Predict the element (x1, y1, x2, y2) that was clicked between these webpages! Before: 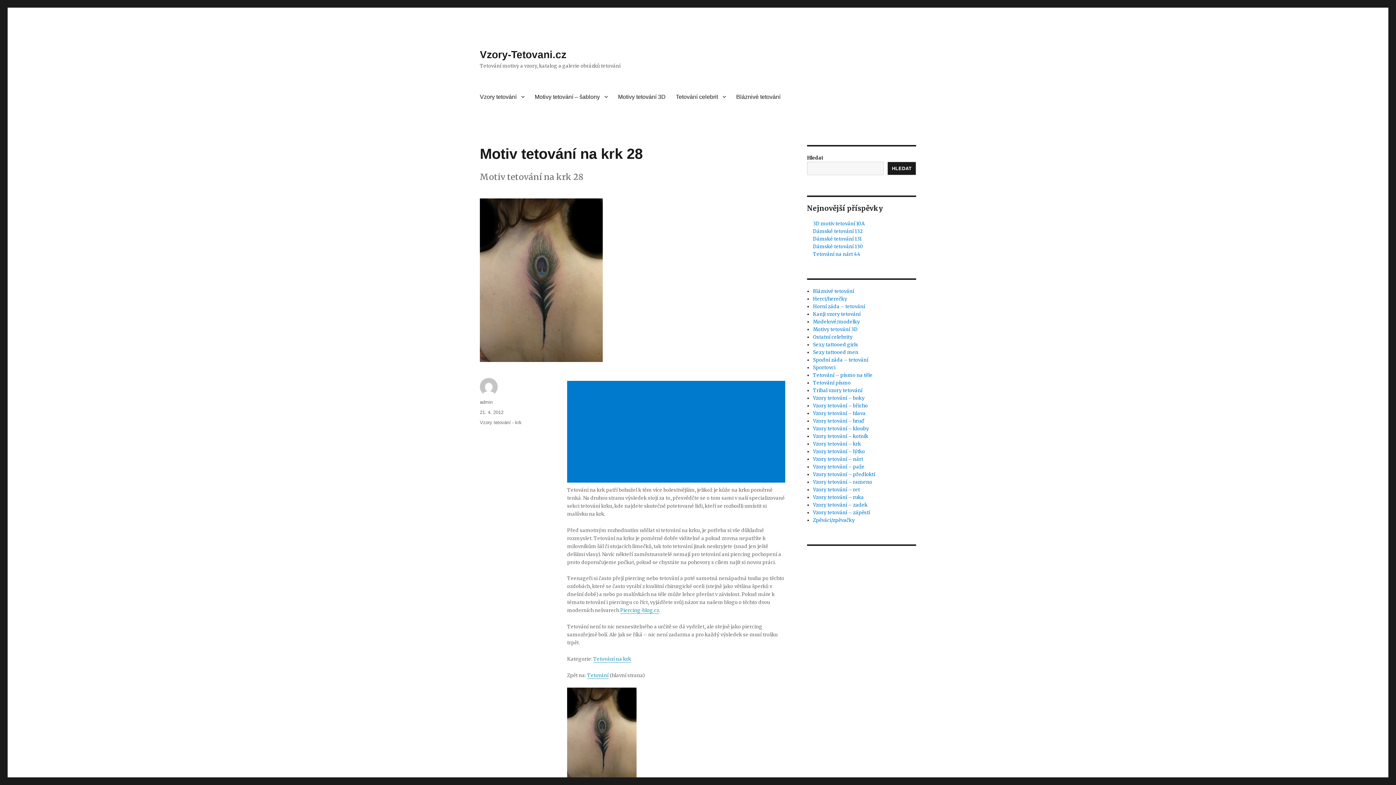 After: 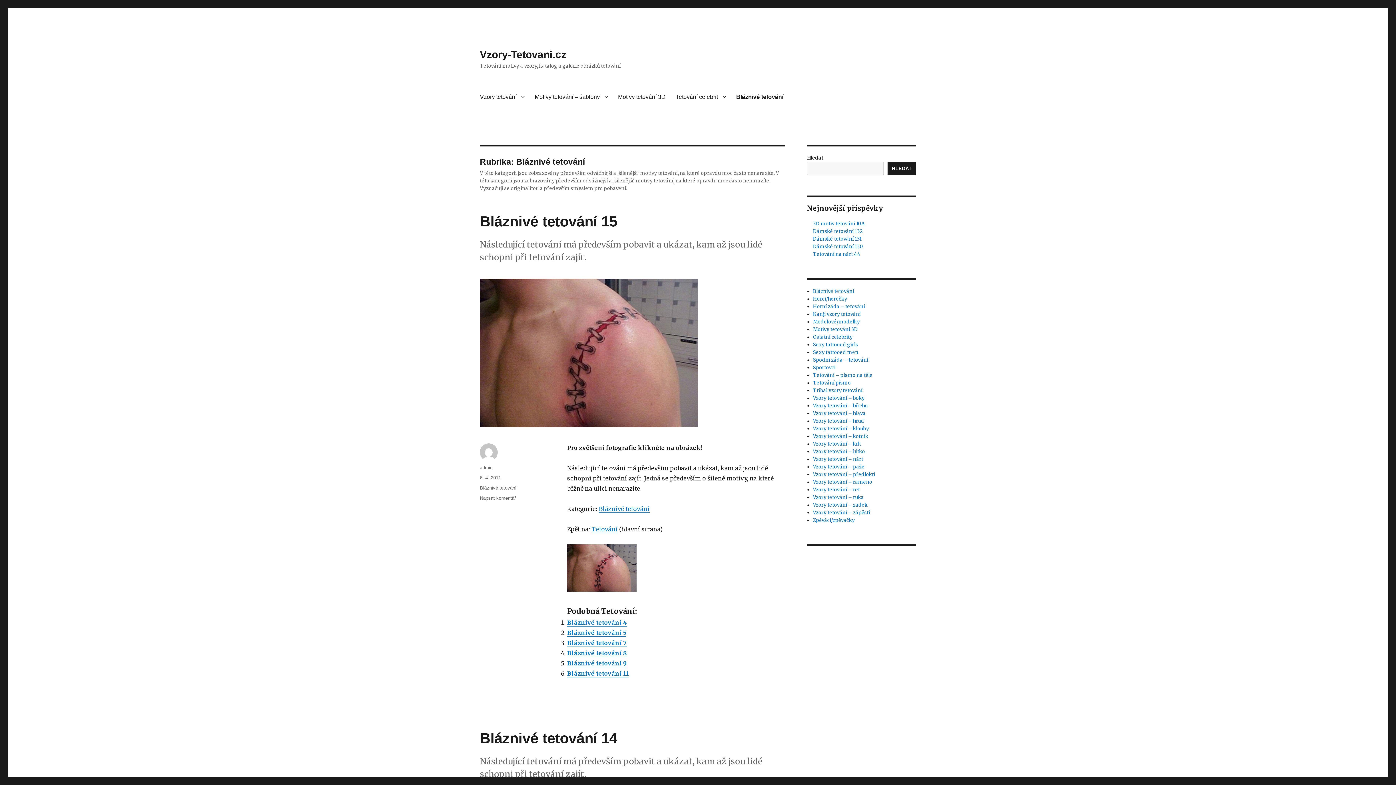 Action: bbox: (731, 89, 785, 104) label: Bláznivé tetování